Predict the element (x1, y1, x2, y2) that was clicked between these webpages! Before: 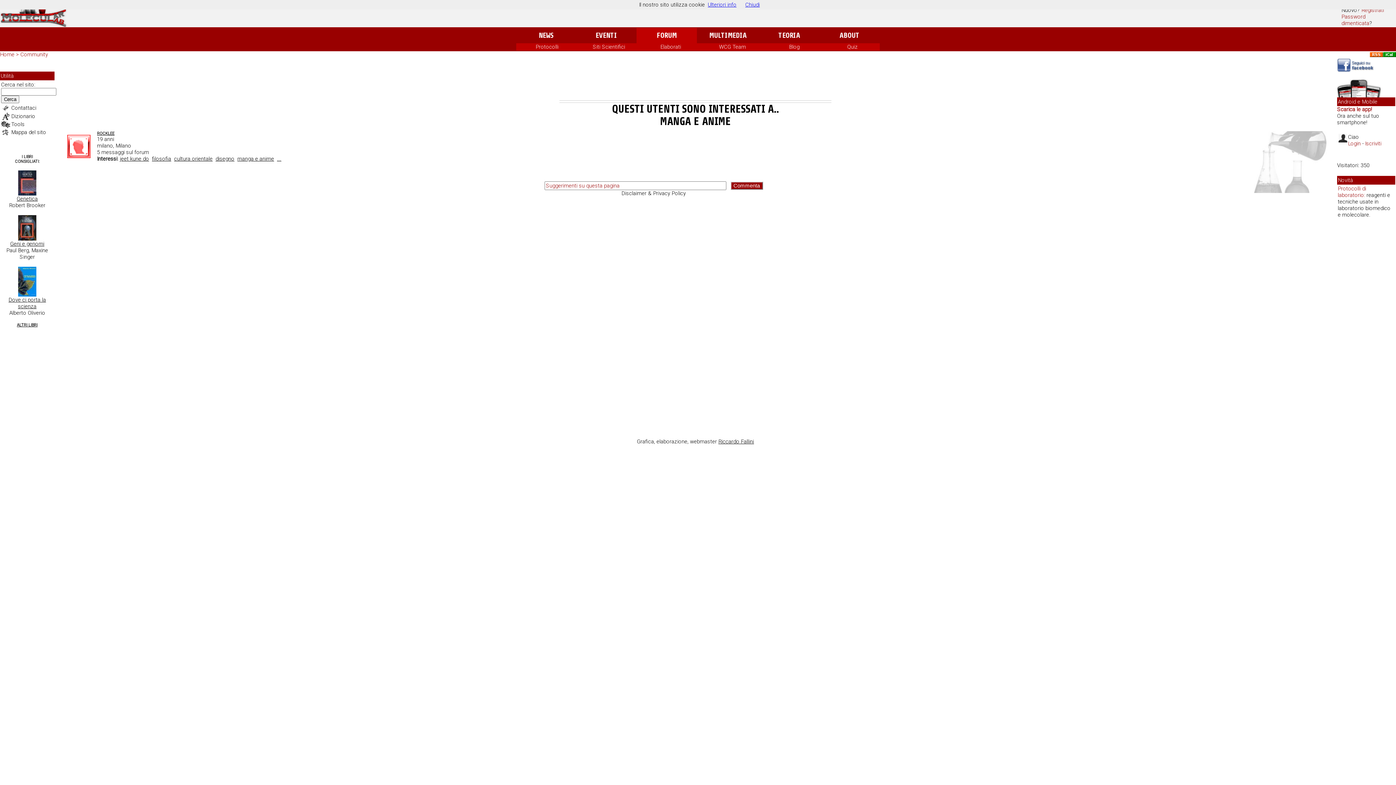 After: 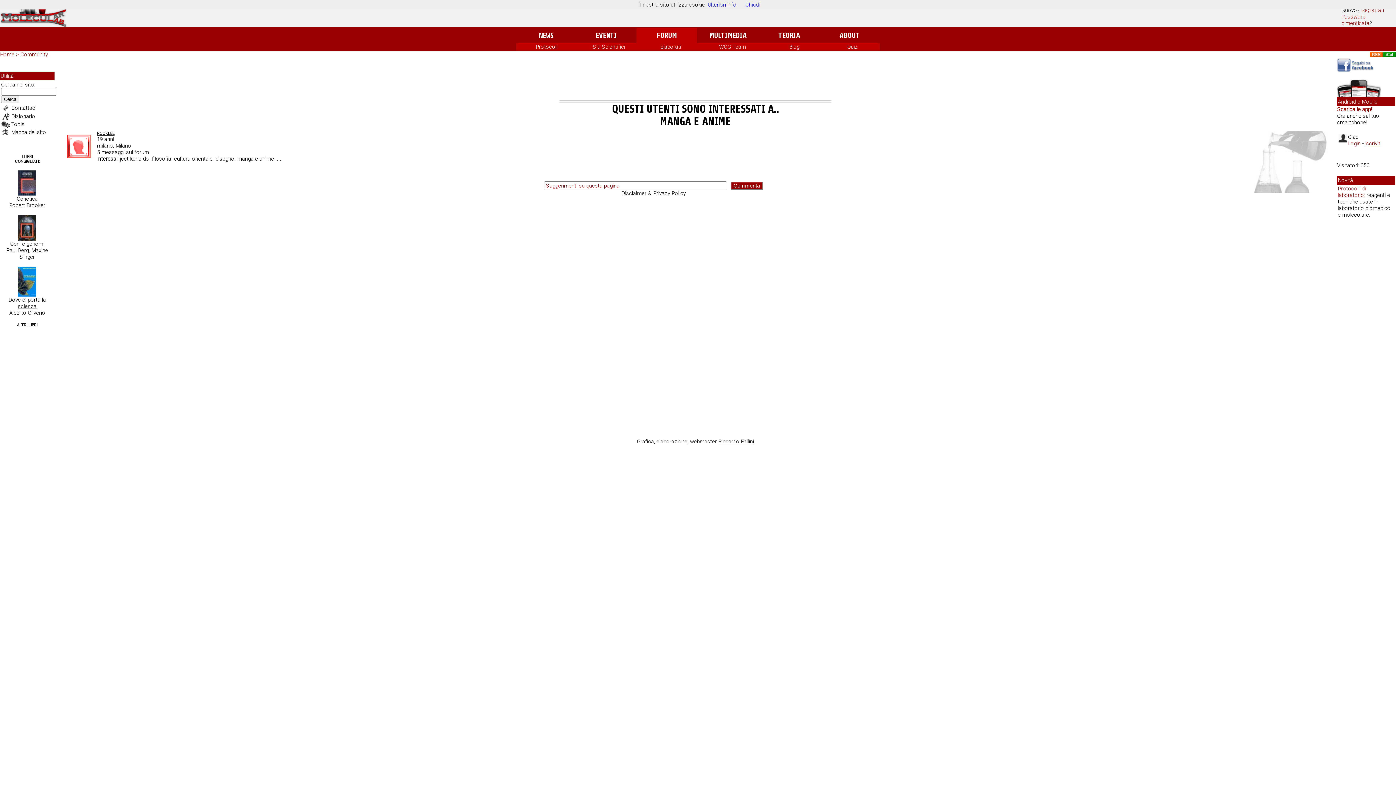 Action: bbox: (1365, 140, 1381, 146) label: Iscriviti